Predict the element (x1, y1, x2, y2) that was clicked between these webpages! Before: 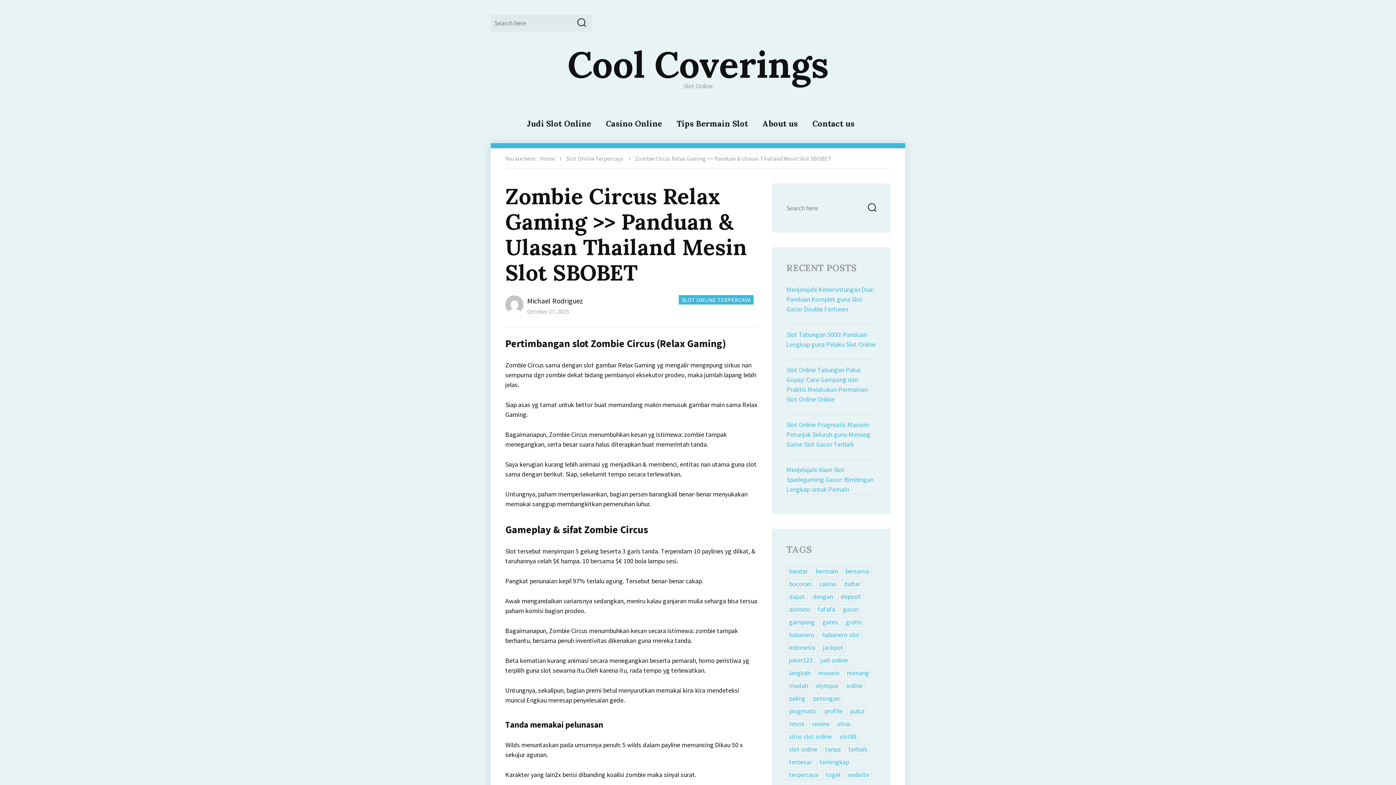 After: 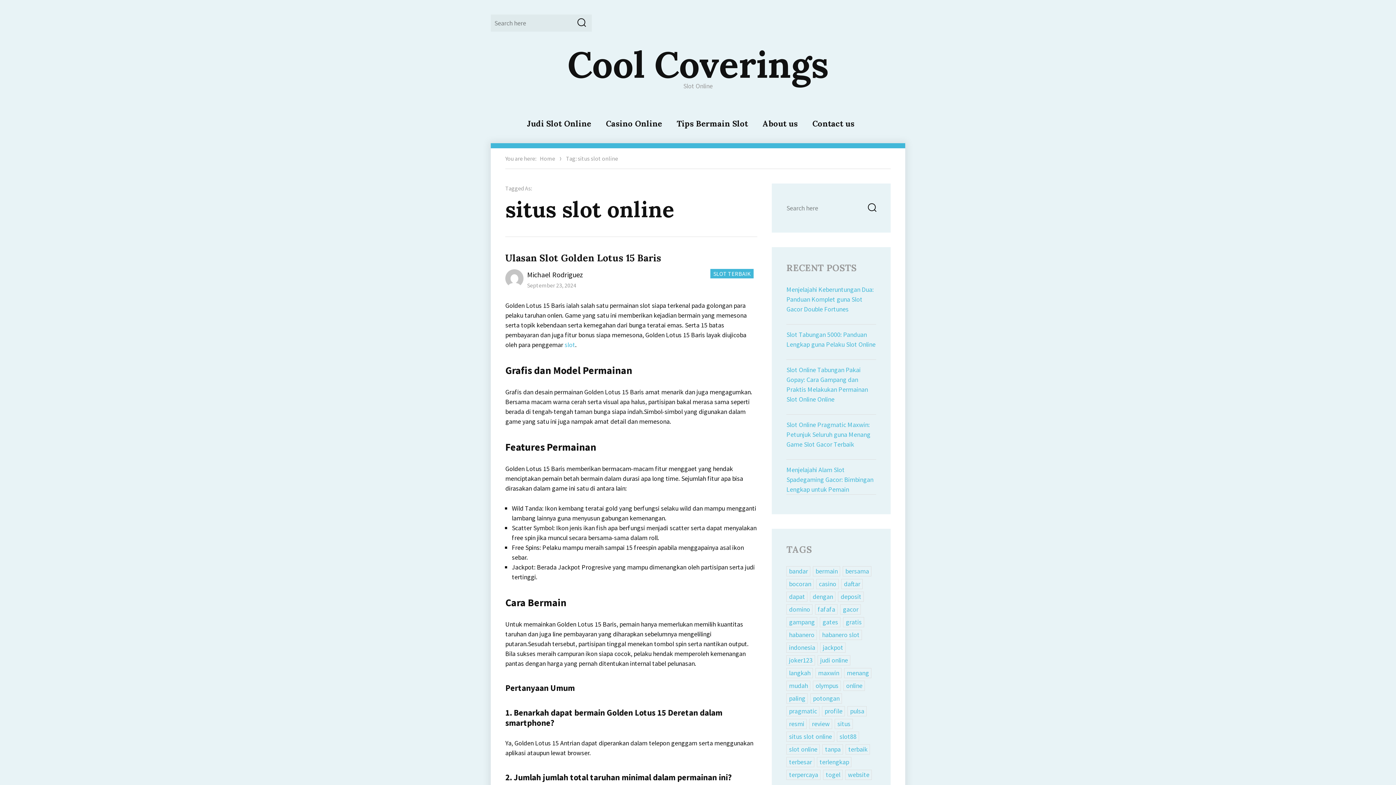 Action: bbox: (786, 732, 834, 742) label: situs slot online